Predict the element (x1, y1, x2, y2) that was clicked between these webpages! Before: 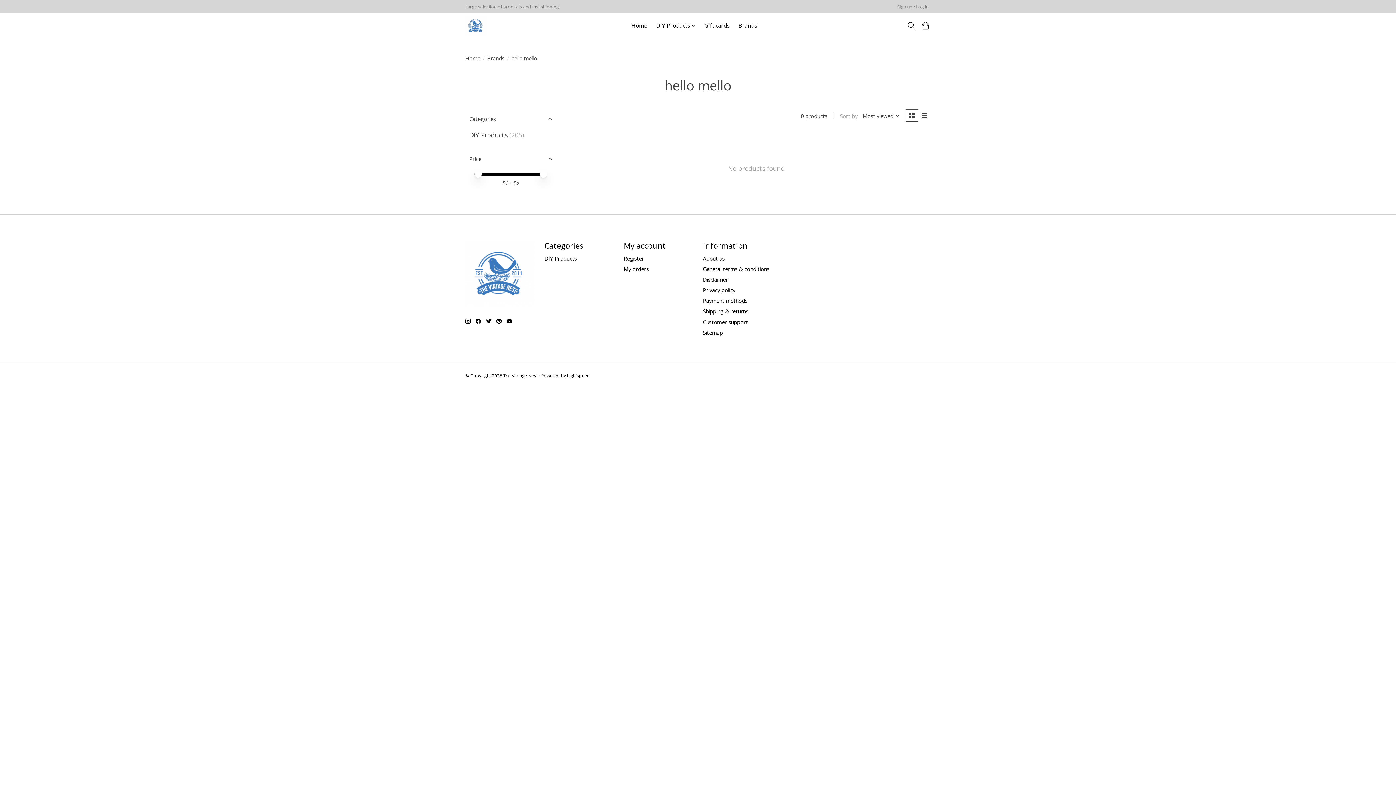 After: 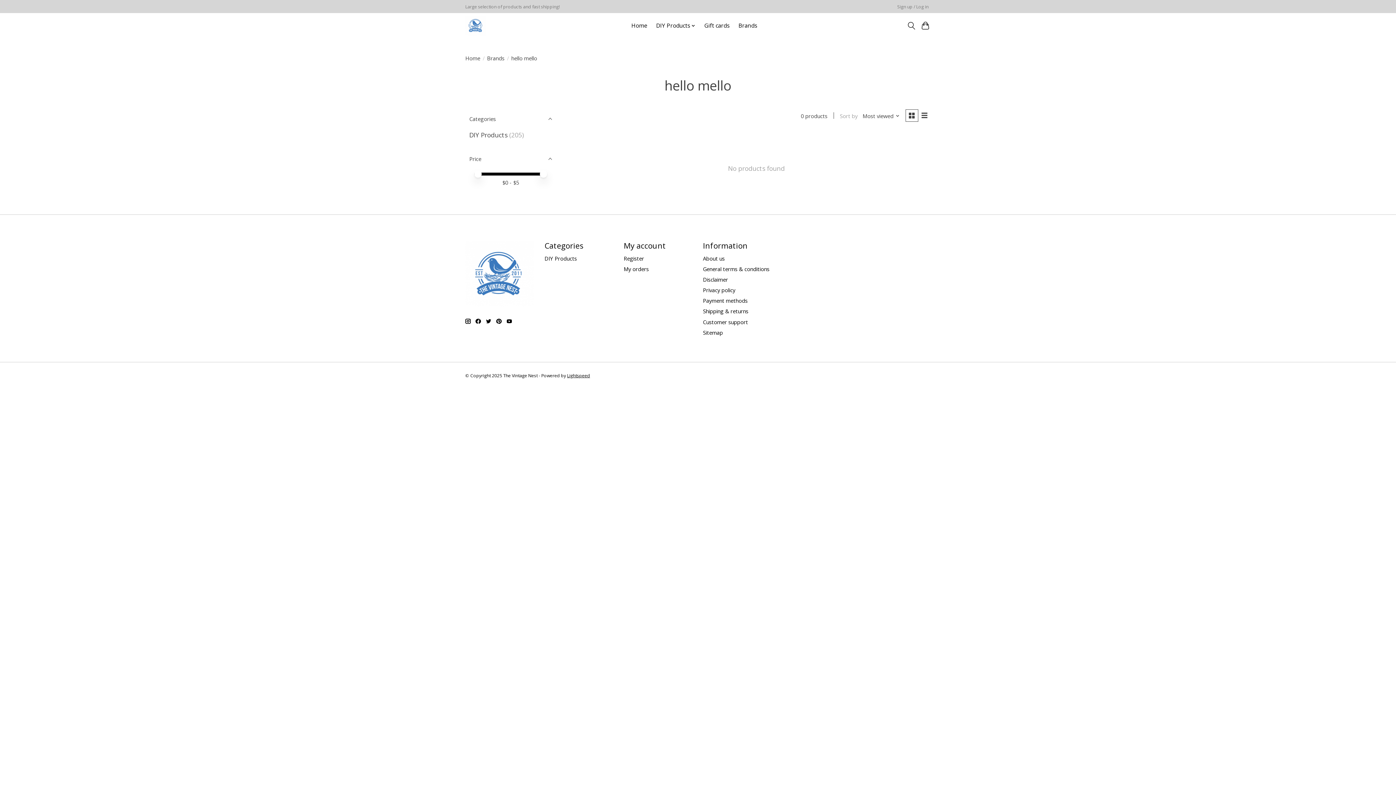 Action: bbox: (496, 318, 501, 324)